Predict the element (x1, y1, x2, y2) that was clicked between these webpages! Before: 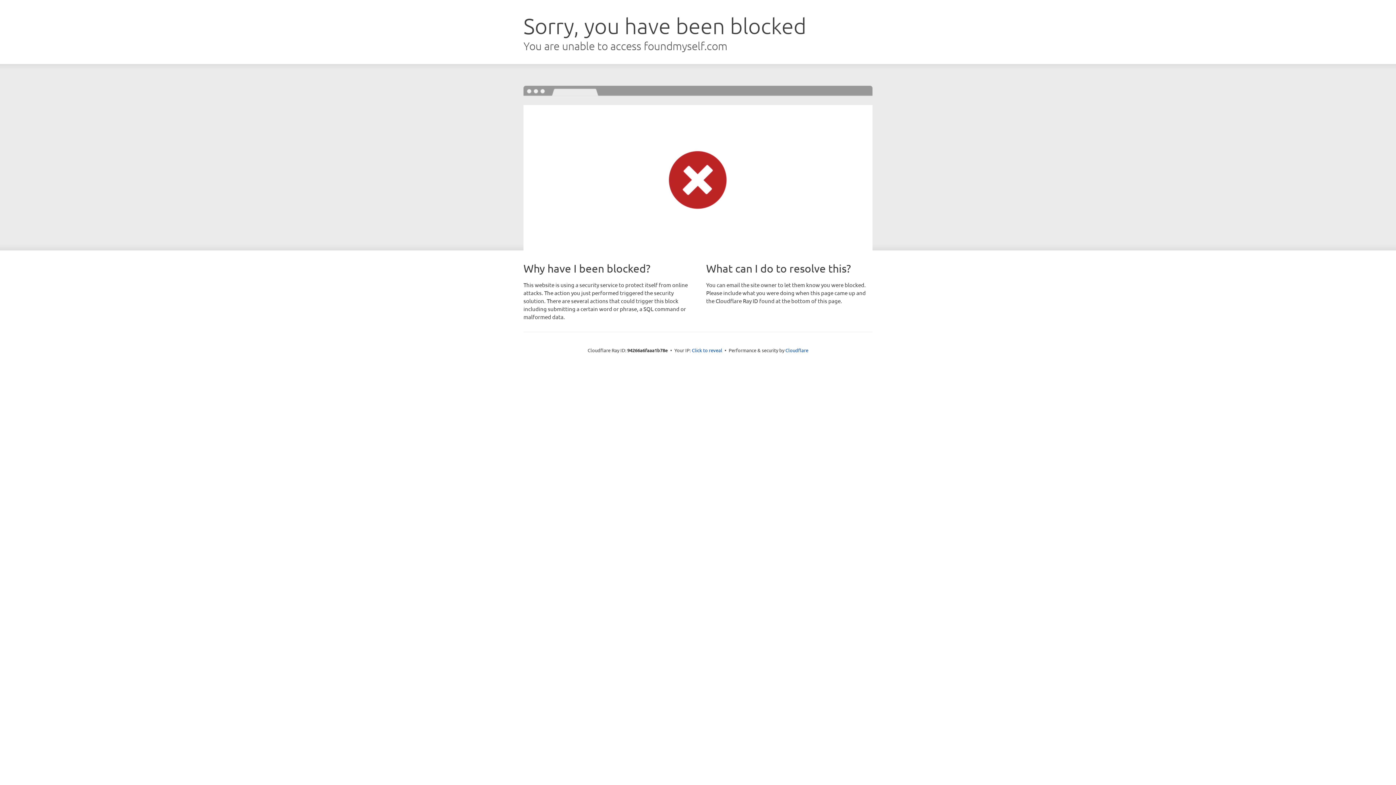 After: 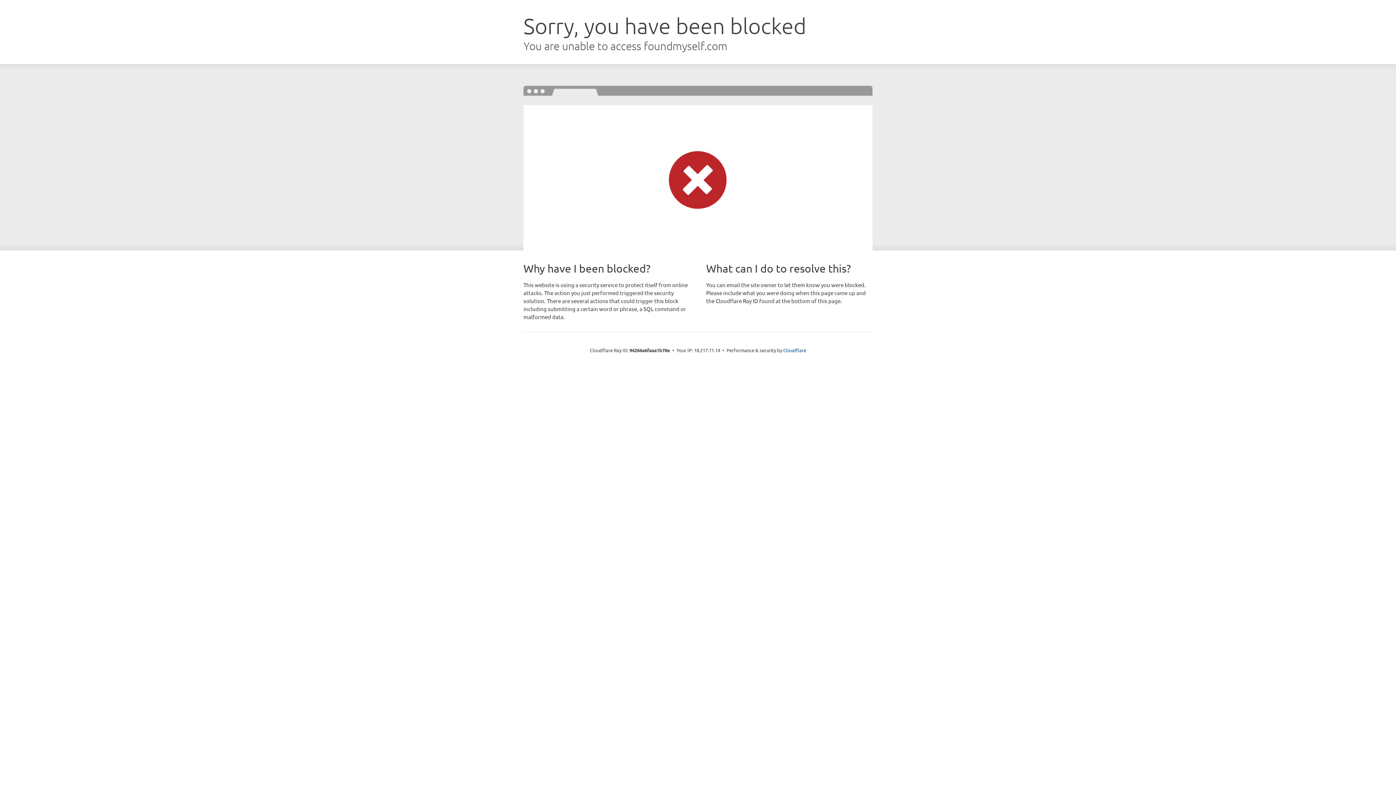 Action: label: Click to reveal bbox: (692, 346, 722, 353)